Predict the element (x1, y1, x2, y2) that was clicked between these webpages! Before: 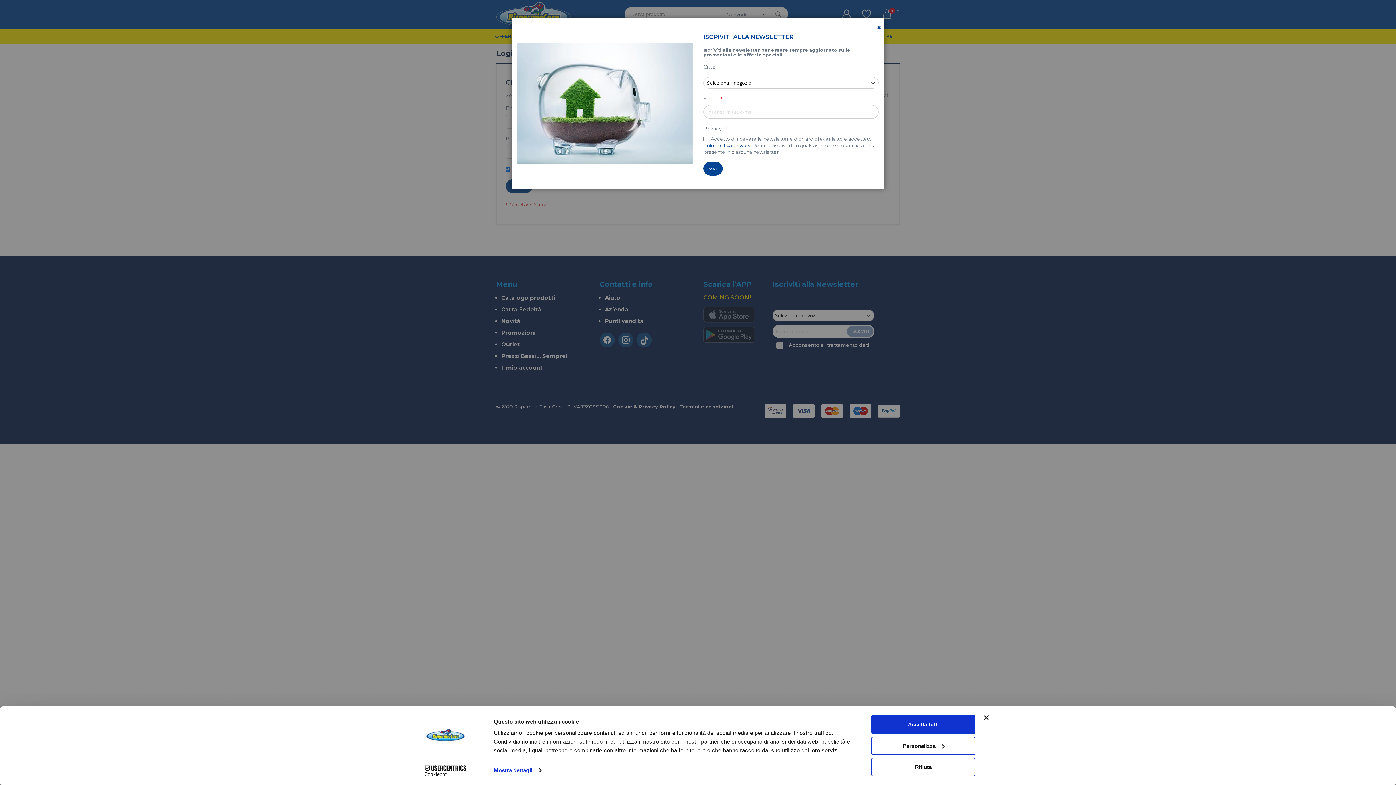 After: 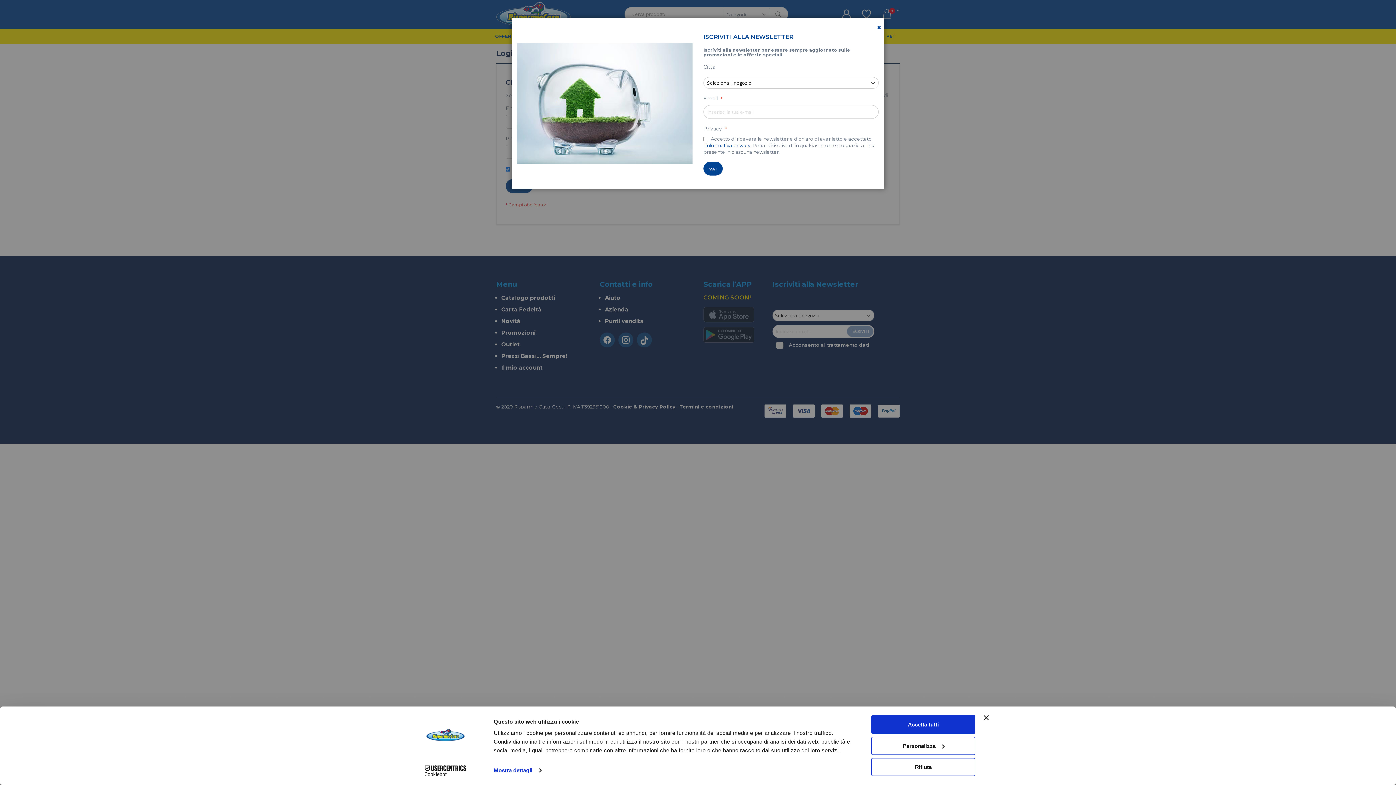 Action: bbox: (413, 765, 477, 776) label: Cookiebot - opens in a new window